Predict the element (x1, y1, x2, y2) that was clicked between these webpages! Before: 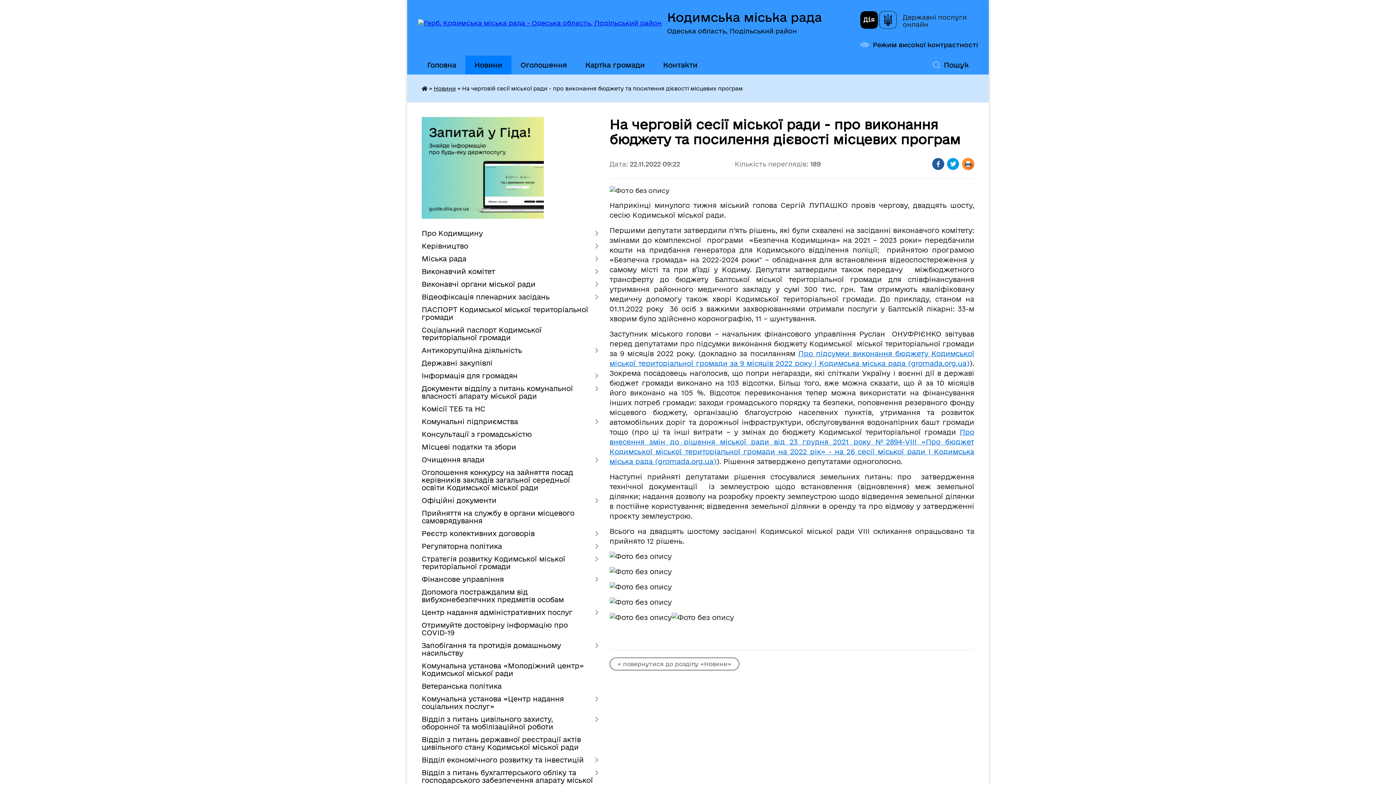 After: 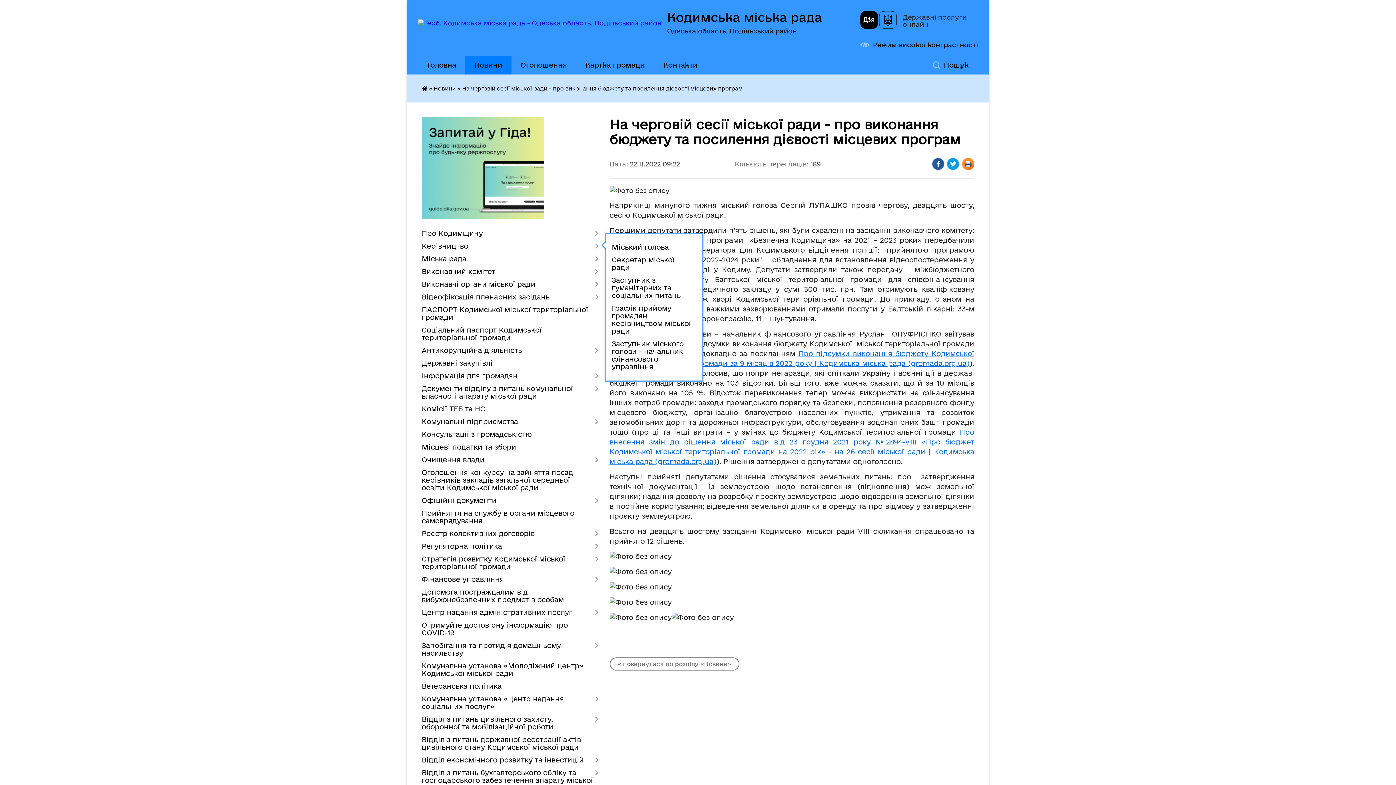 Action: bbox: (421, 240, 598, 252) label: Керівництво